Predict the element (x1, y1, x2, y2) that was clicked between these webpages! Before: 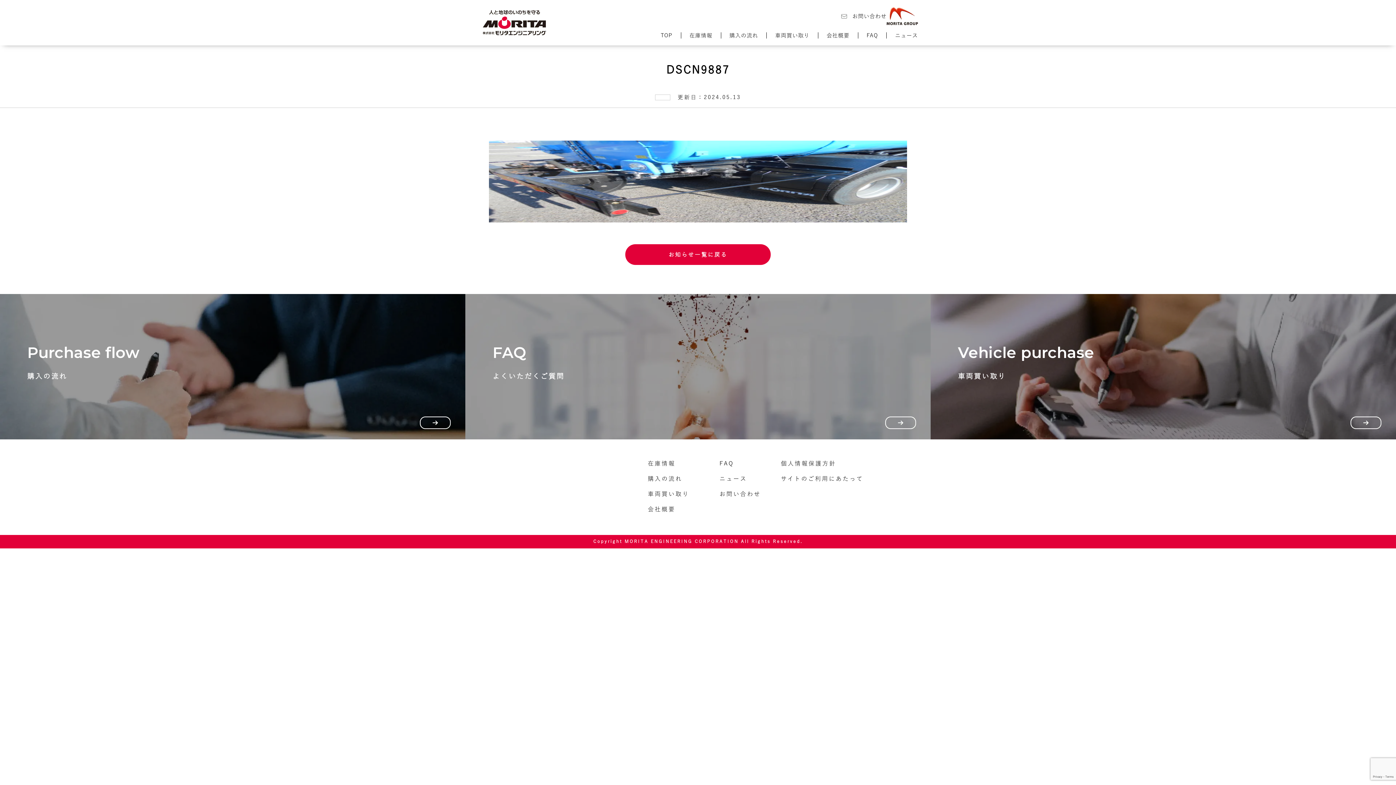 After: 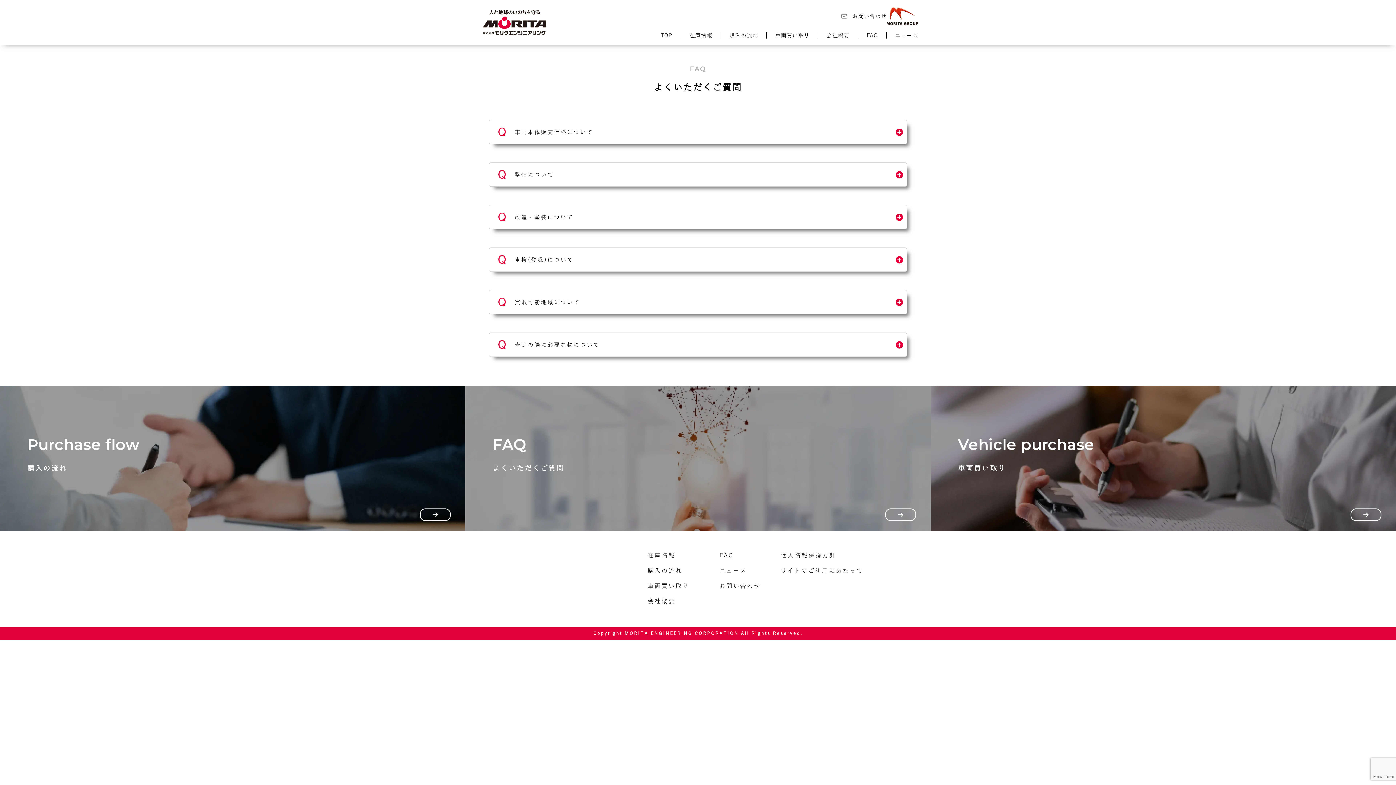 Action: bbox: (719, 456, 760, 471) label: FAQ